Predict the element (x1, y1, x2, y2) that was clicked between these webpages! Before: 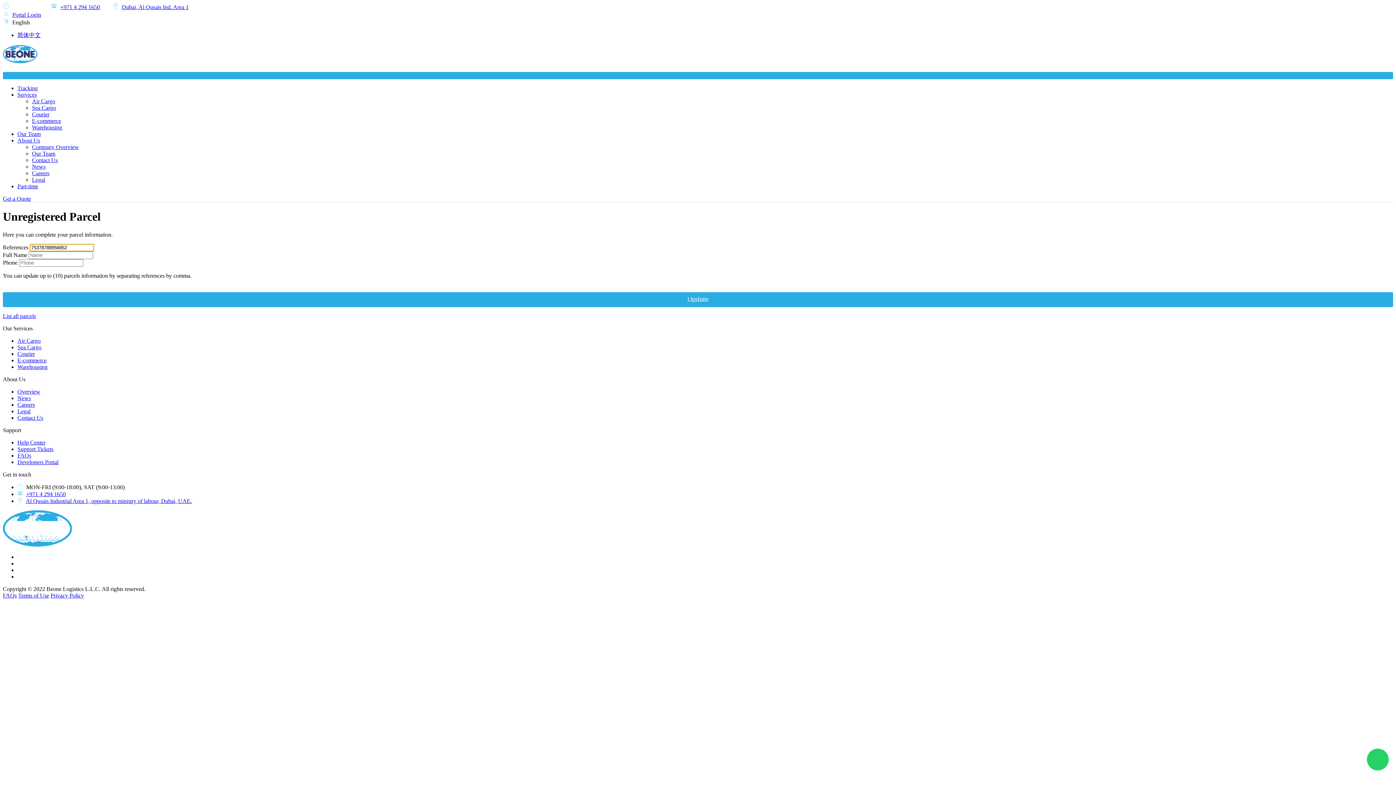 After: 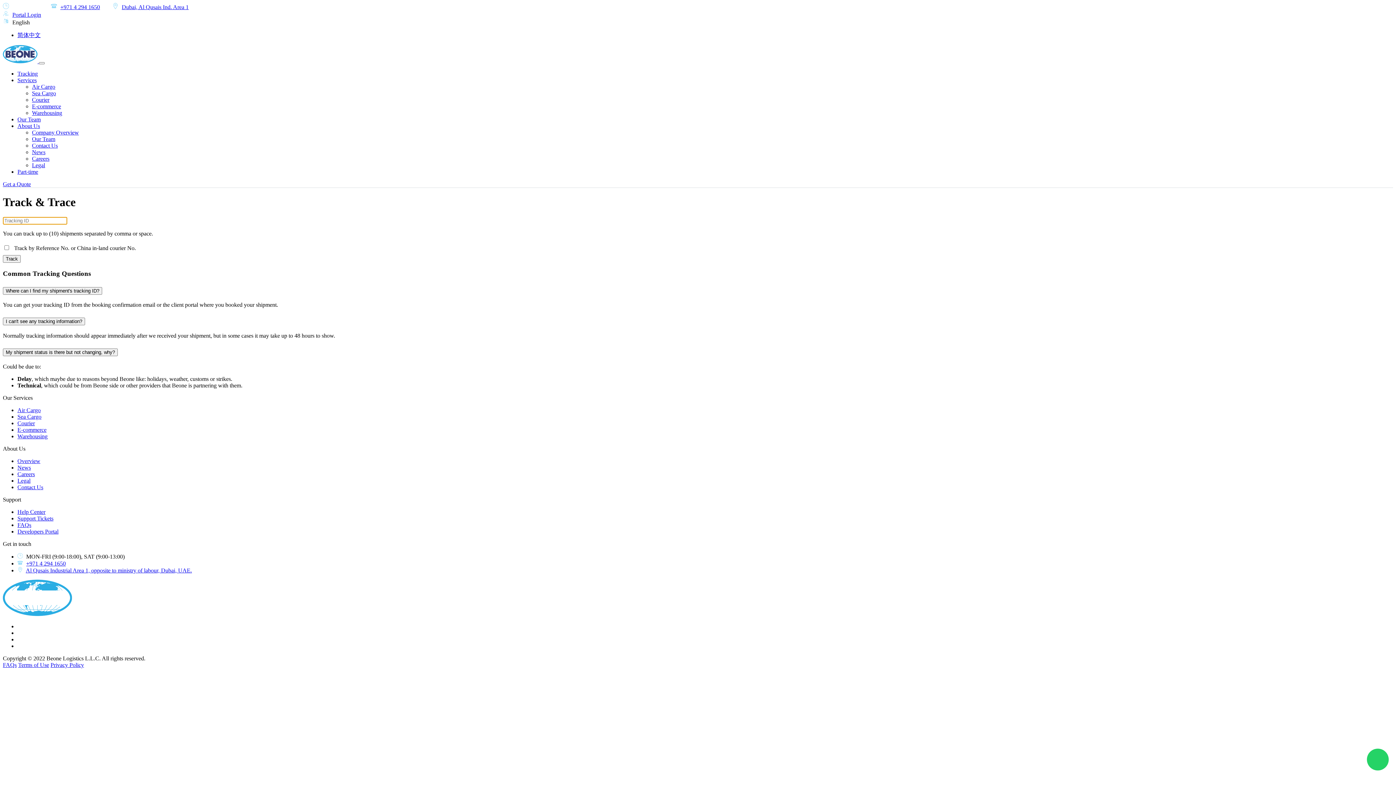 Action: bbox: (17, 85, 37, 91) label: Tracking